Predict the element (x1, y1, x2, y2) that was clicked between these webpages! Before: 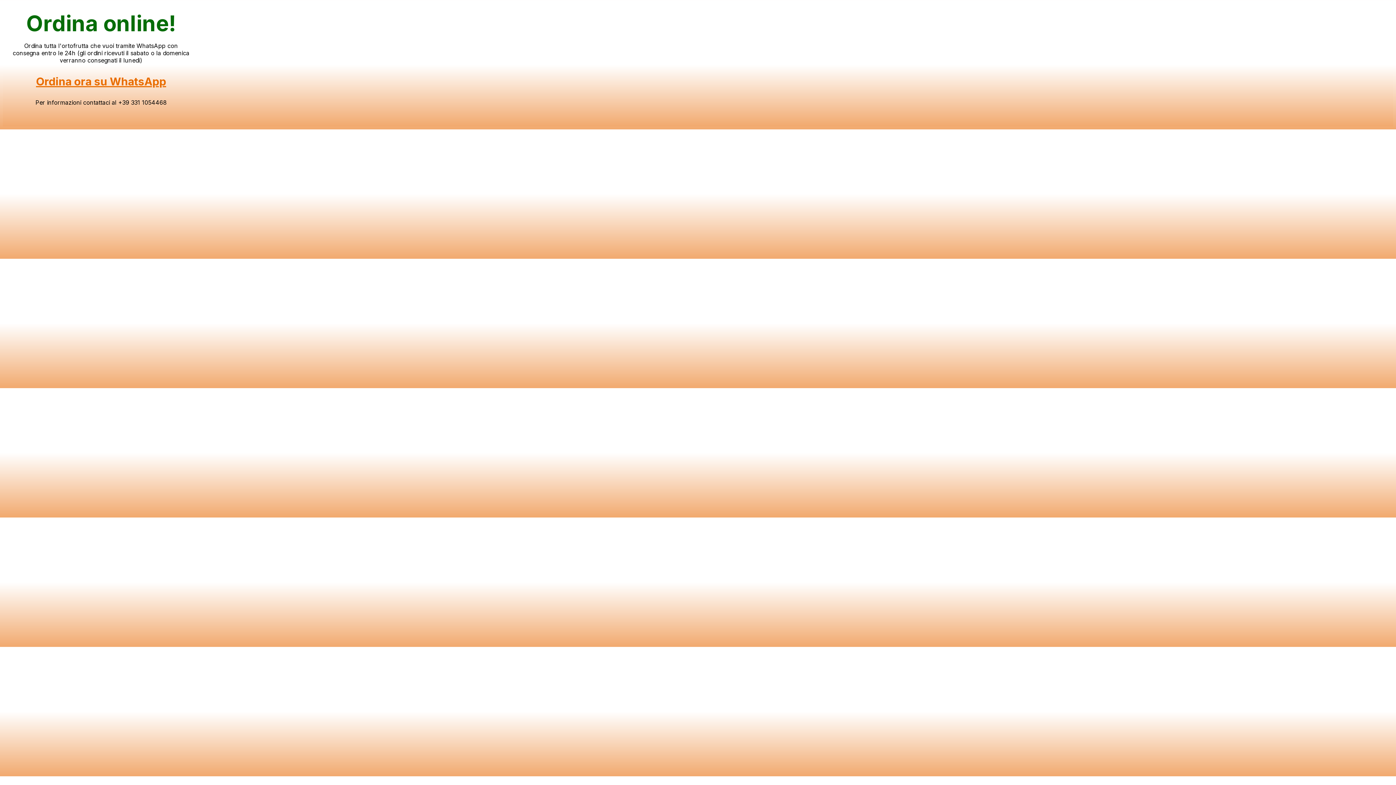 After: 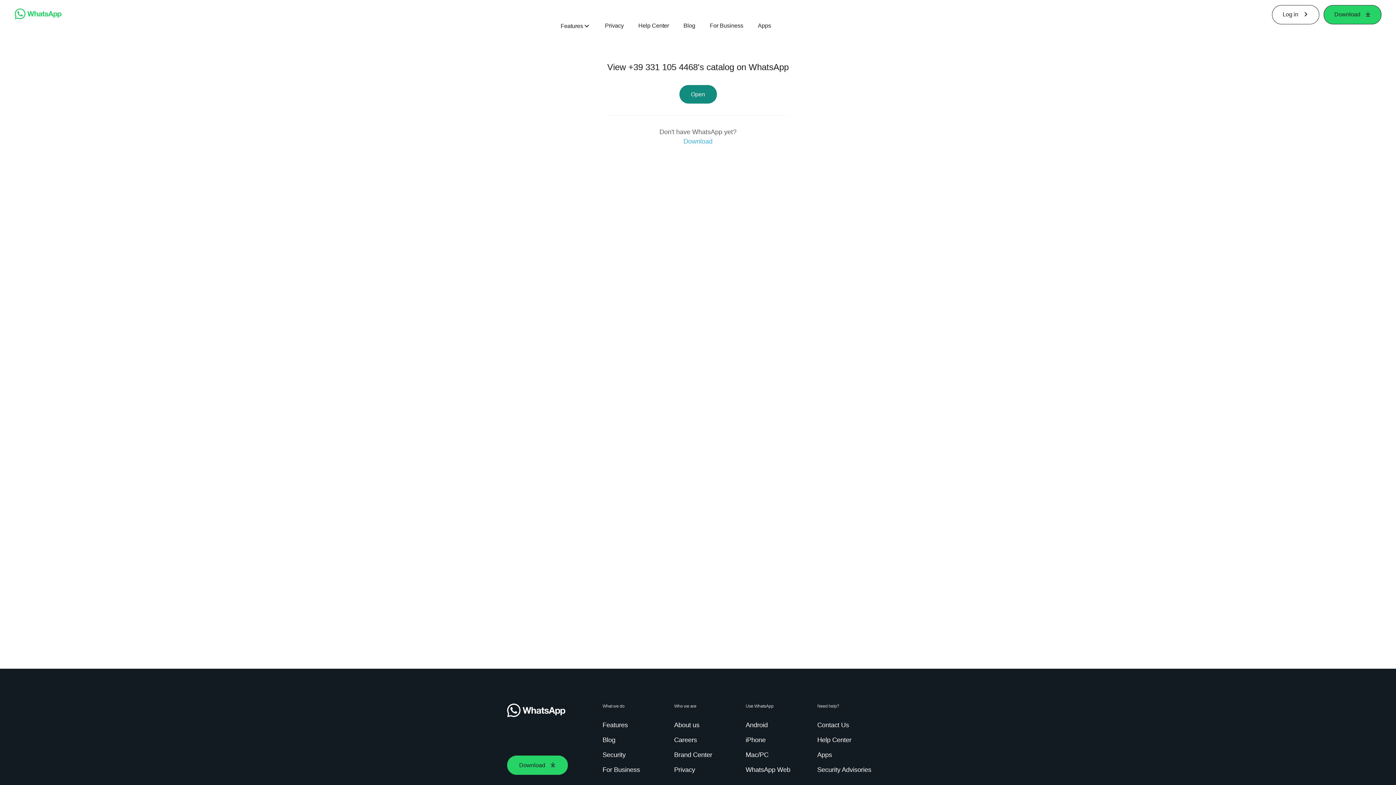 Action: bbox: (36, 74, 166, 88) label: Ordina ora su WhatsApp